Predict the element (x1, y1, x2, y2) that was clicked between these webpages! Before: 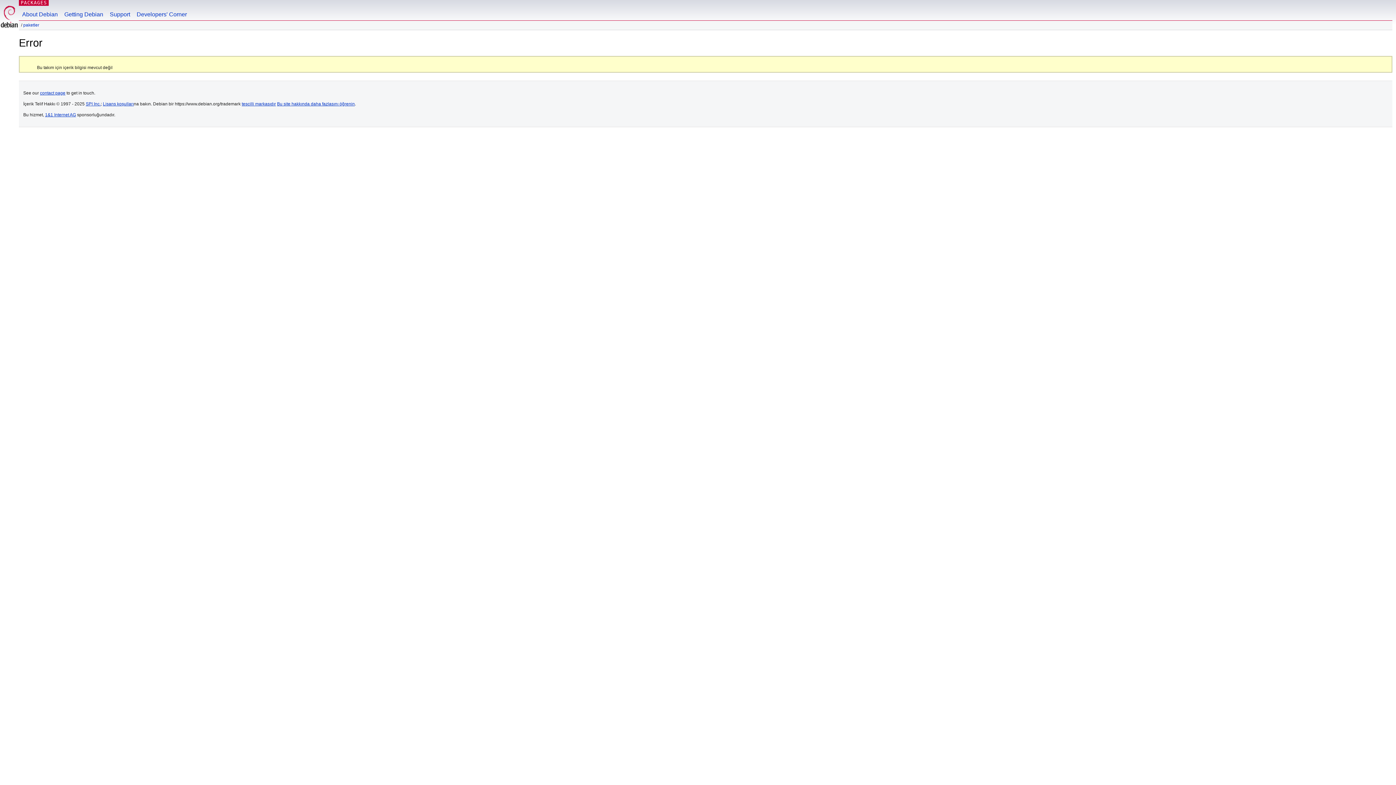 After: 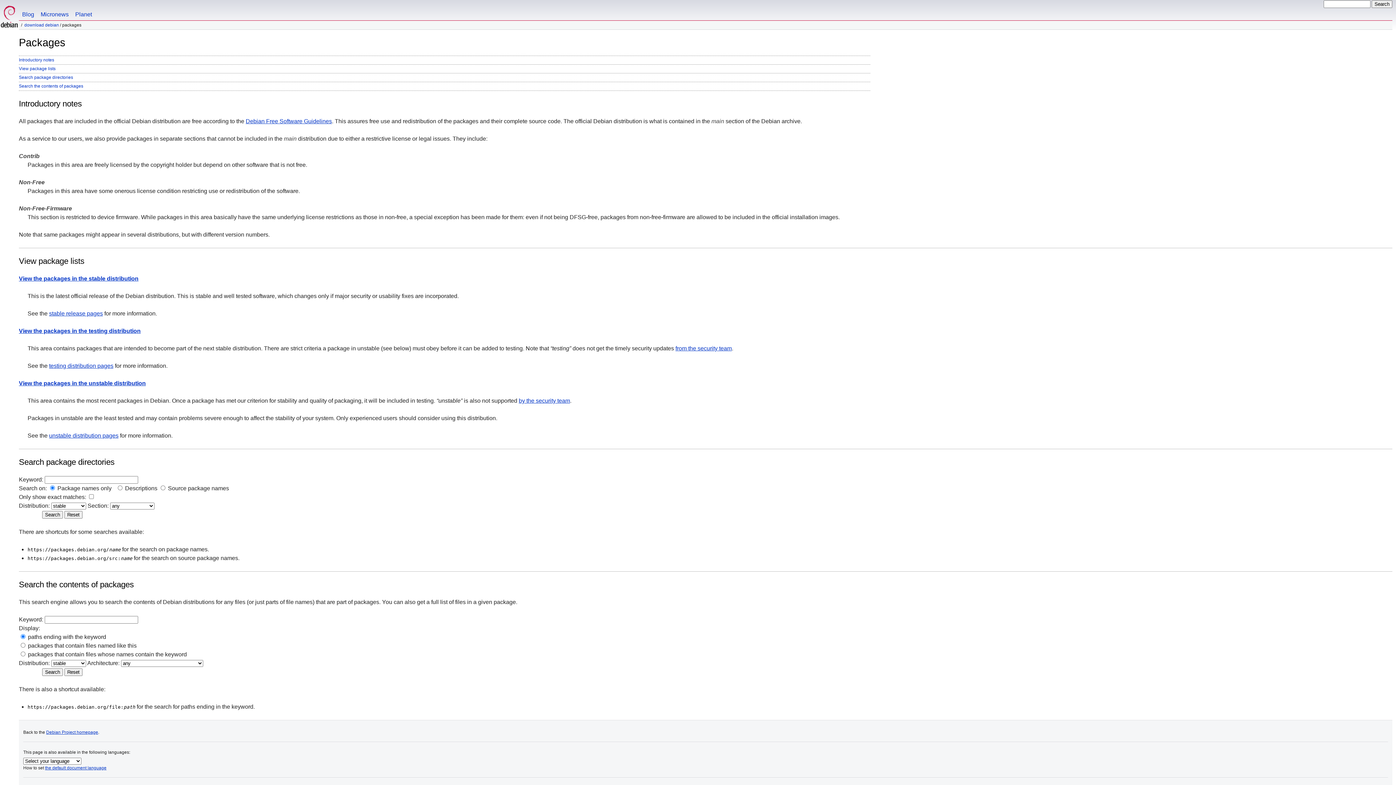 Action: label: paketler bbox: (23, 22, 39, 27)